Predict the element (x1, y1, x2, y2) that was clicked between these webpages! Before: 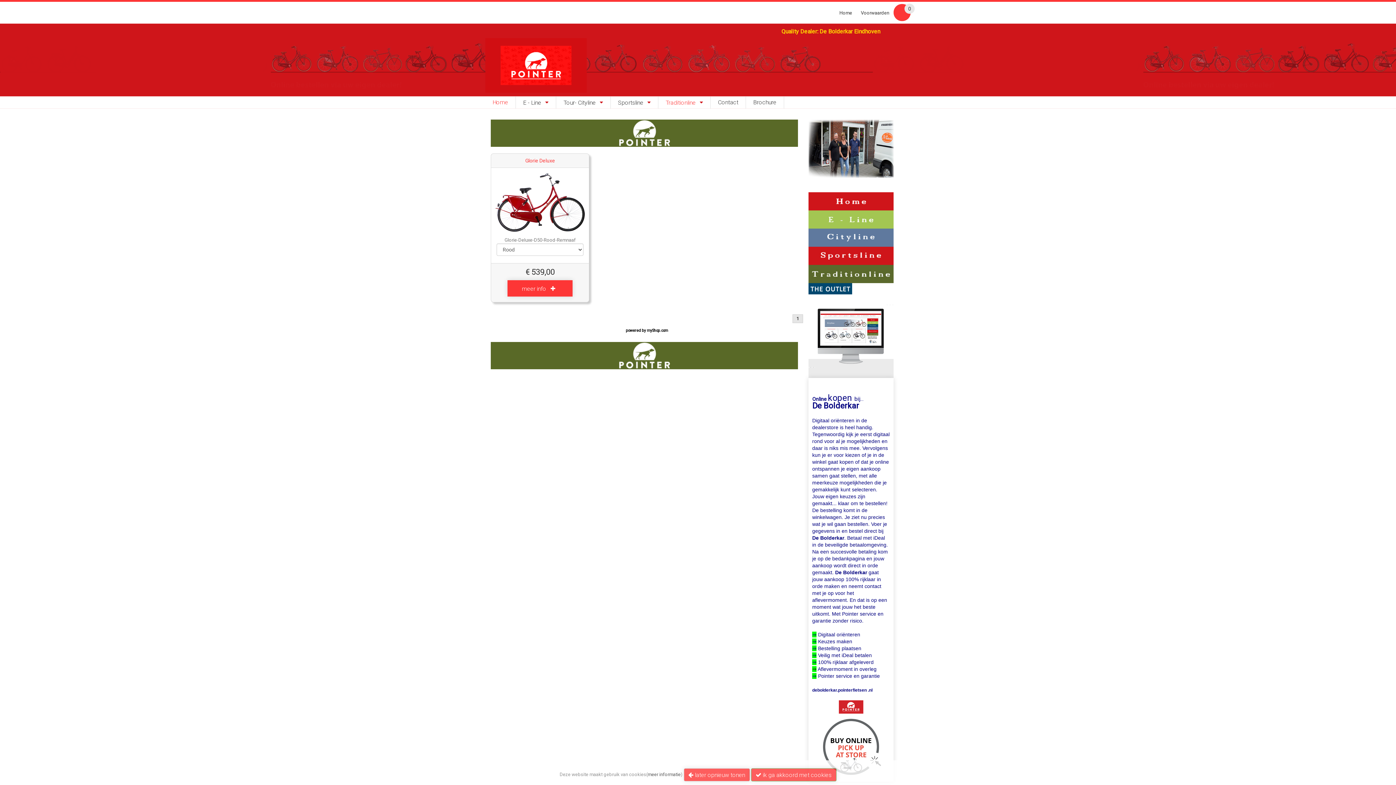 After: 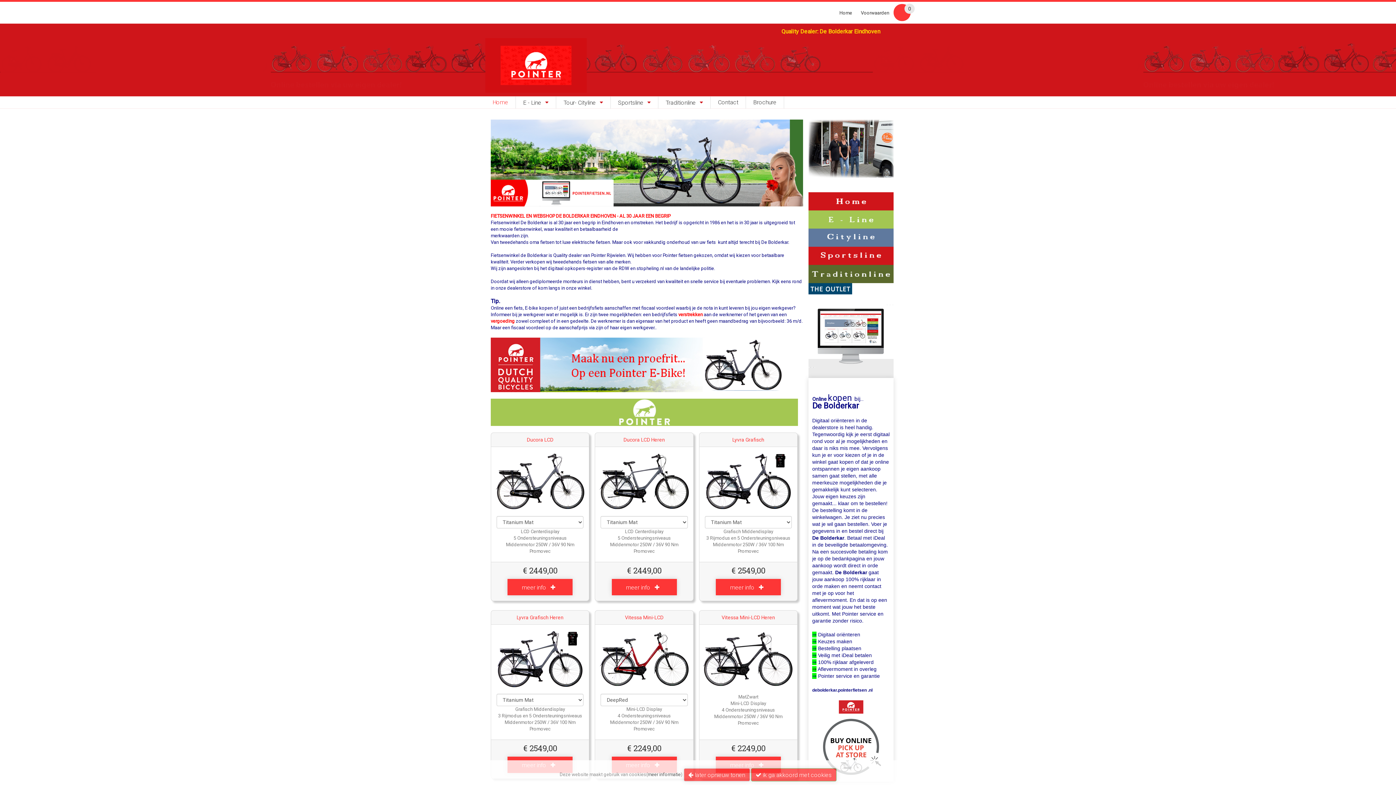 Action: label: Home bbox: (492, 99, 508, 105)